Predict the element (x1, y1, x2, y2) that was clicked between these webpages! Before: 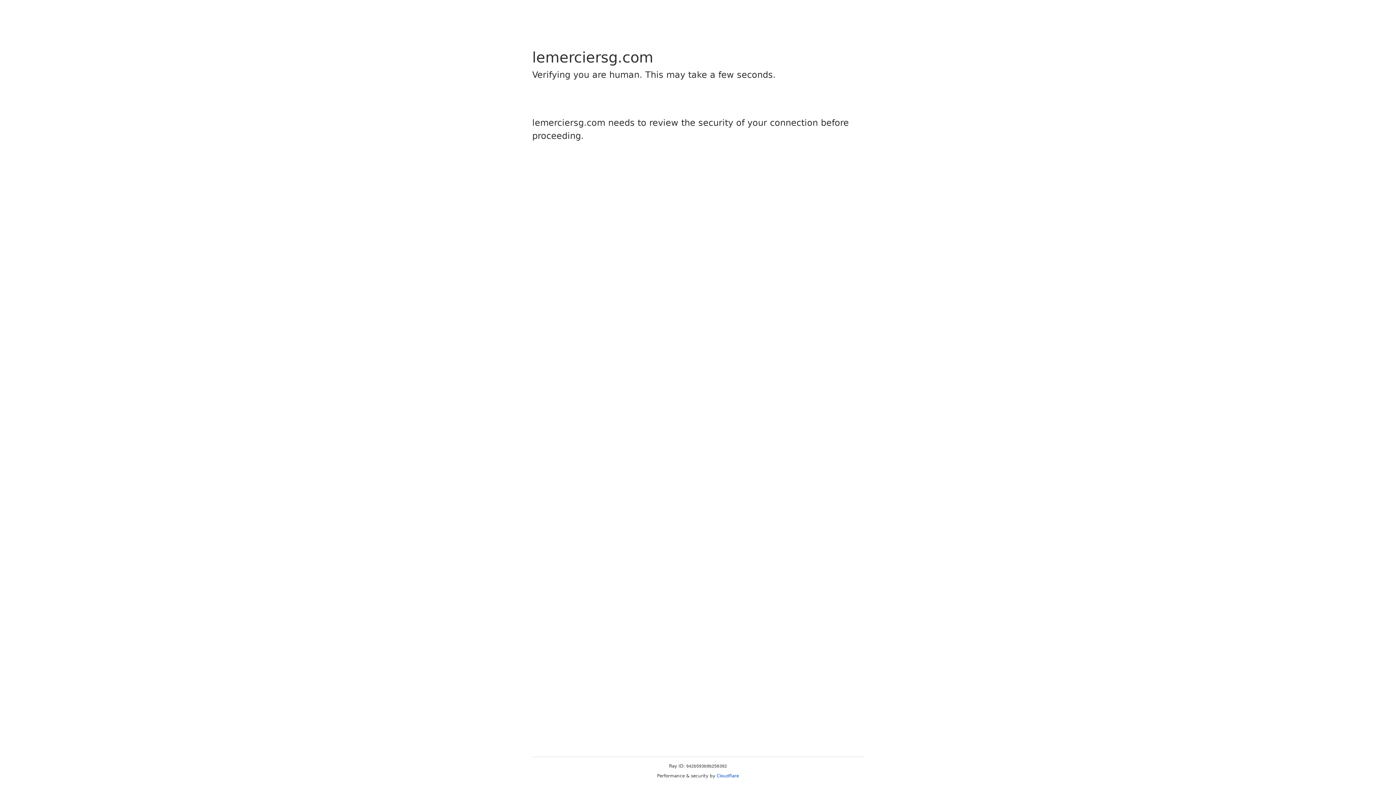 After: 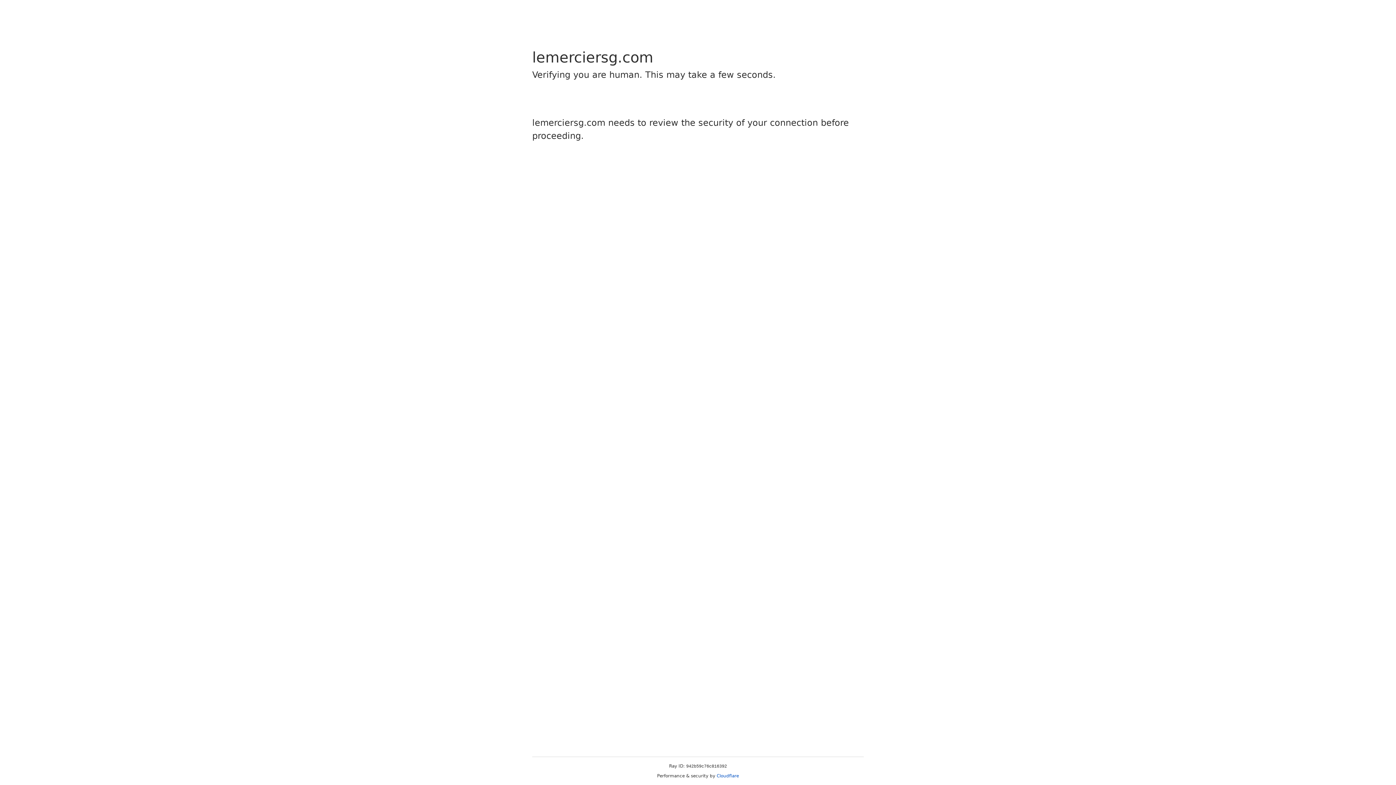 Action: bbox: (716, 773, 739, 778) label: Cloudflare